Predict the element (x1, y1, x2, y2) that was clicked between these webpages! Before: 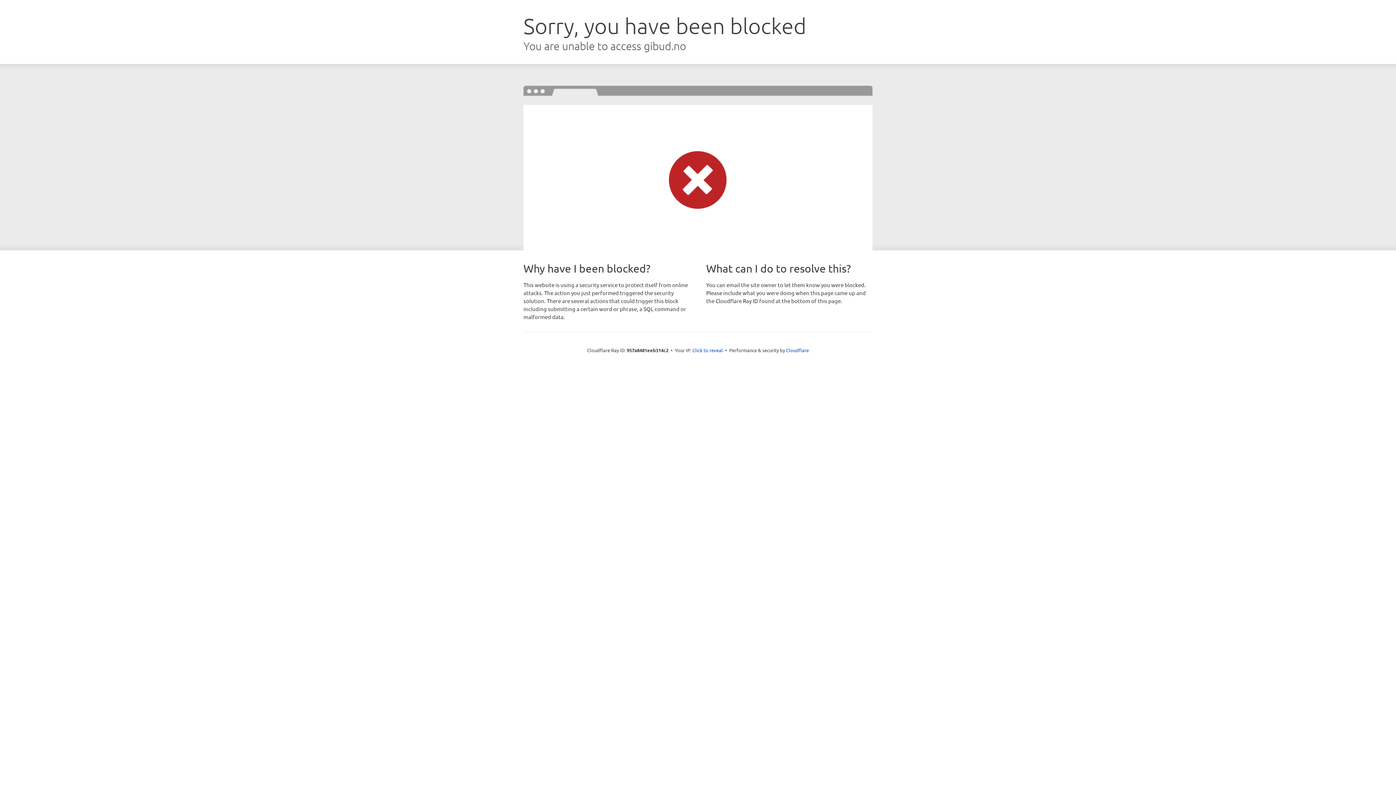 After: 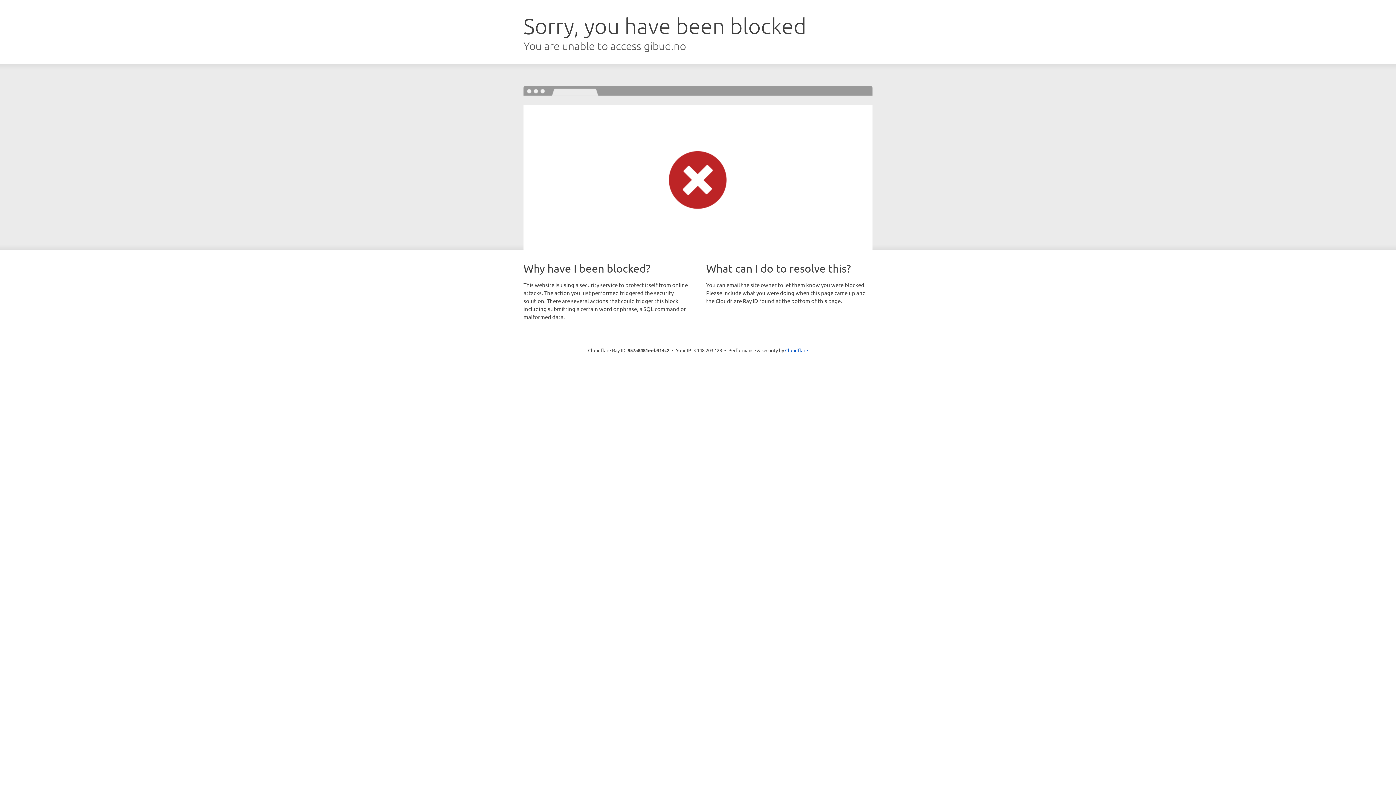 Action: bbox: (692, 346, 723, 353) label: Click to reveal